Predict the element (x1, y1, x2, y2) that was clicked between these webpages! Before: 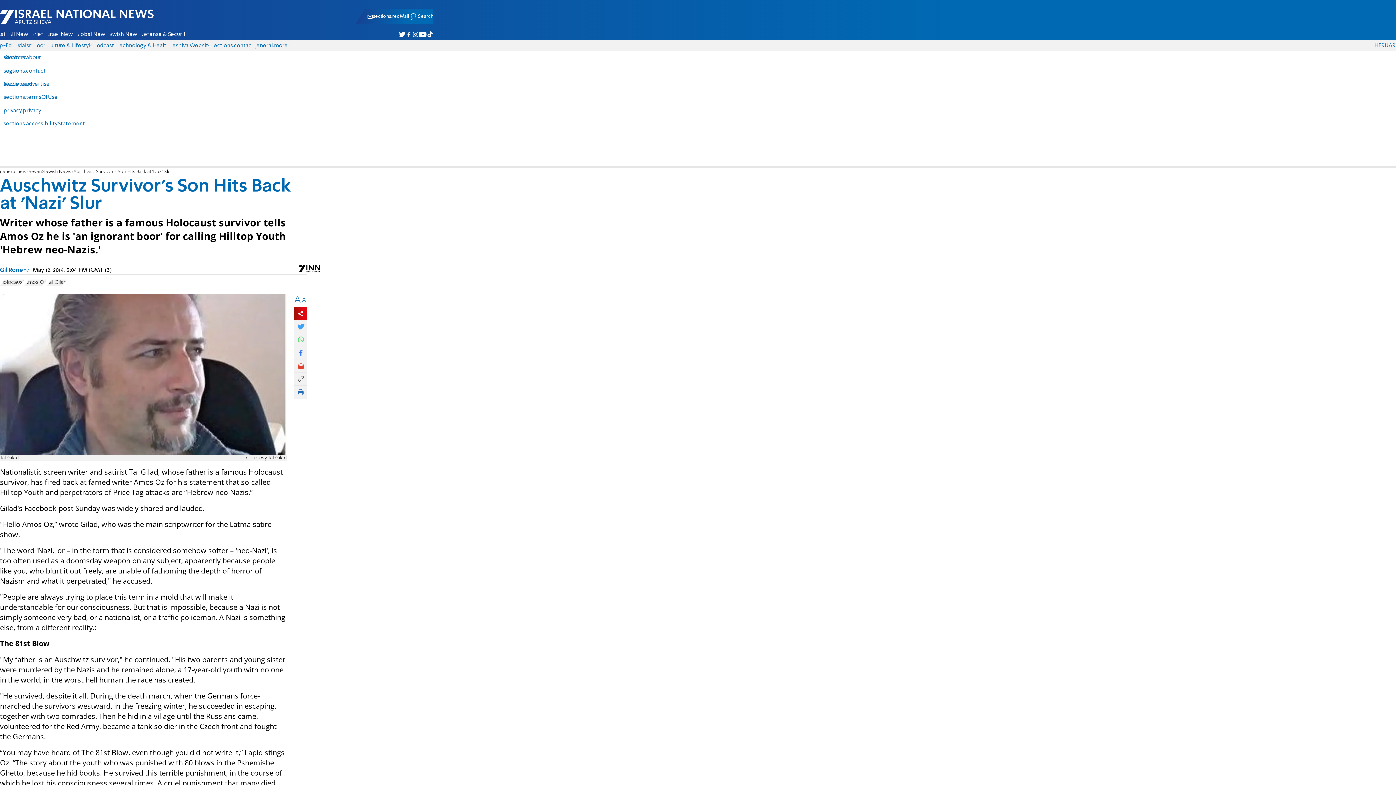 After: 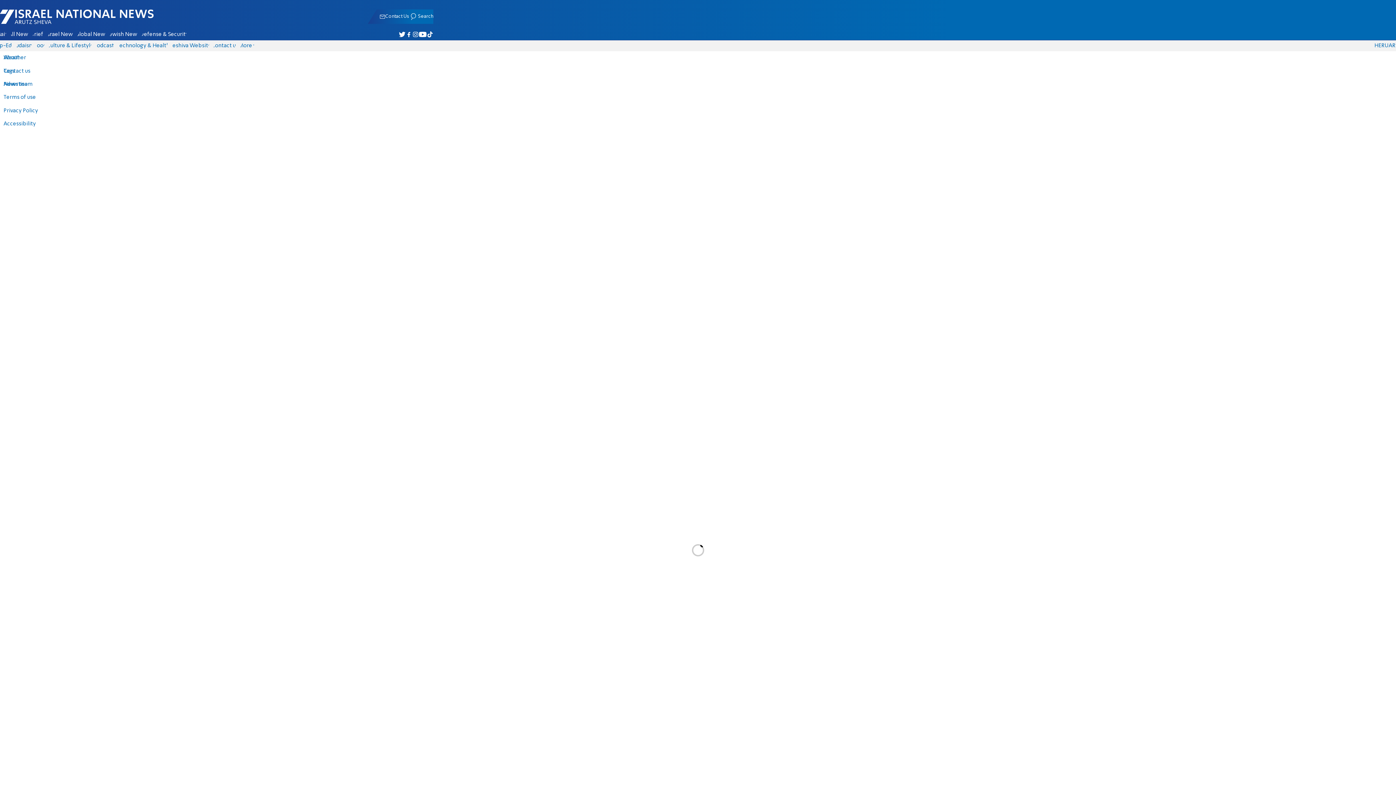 Action: bbox: (0, 279, 24, 285) label: Holocaust